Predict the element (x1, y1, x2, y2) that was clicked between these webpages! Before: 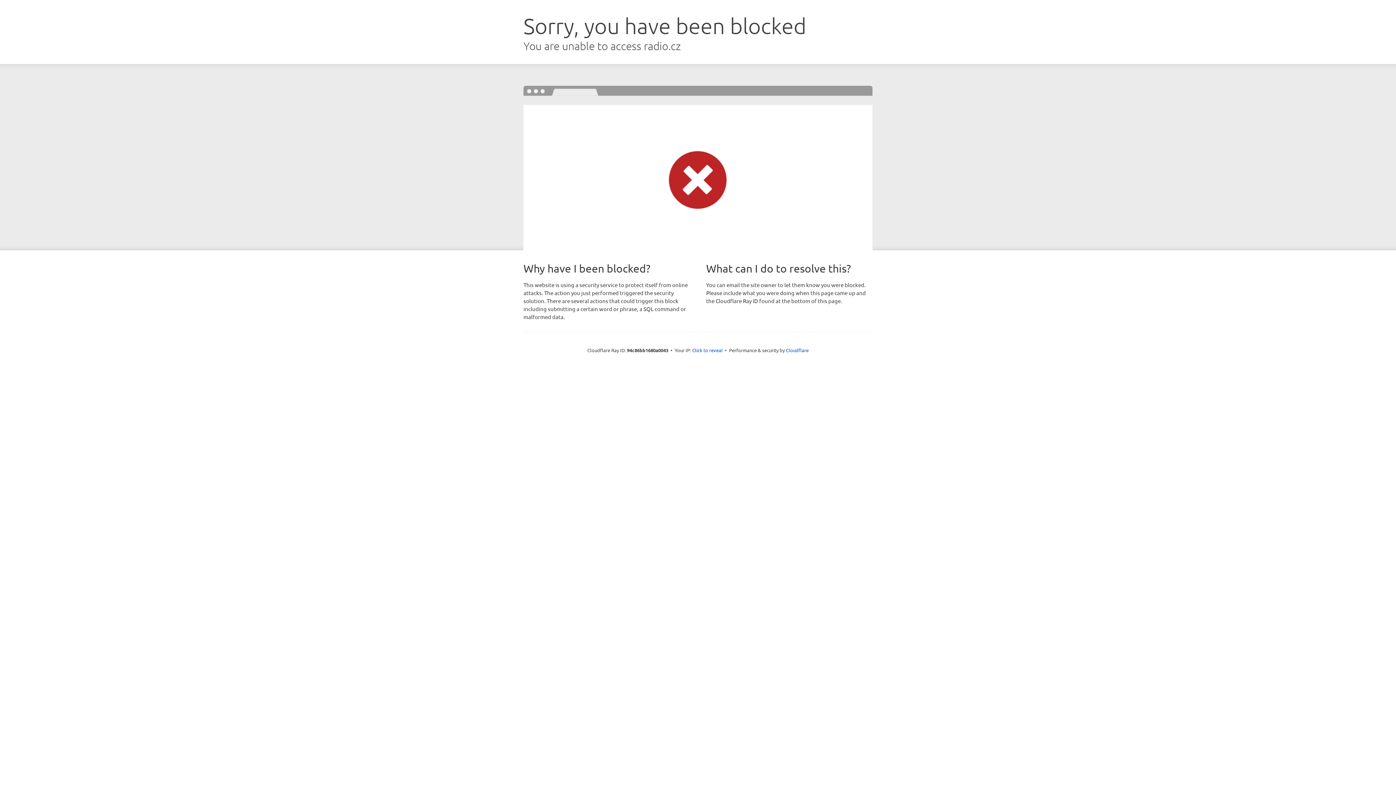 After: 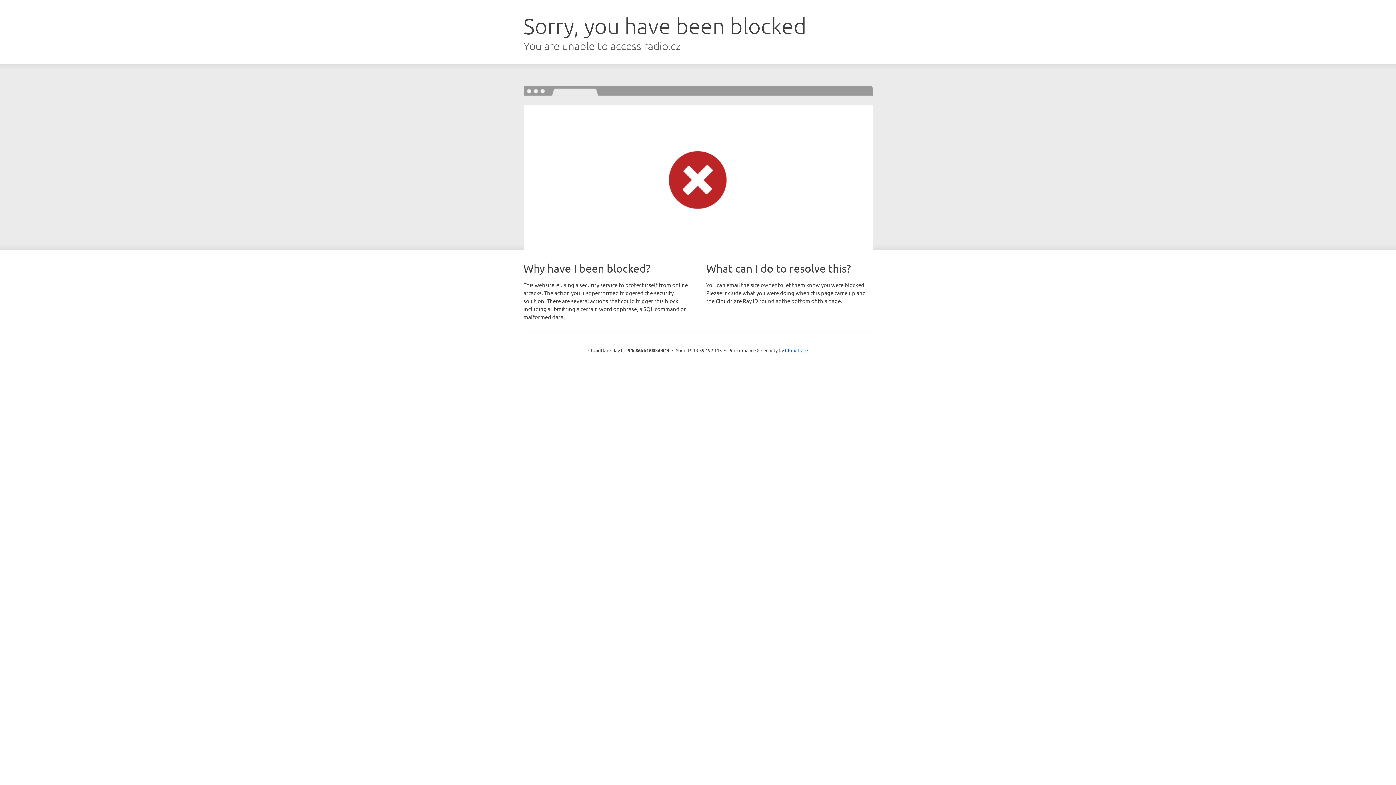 Action: label: Click to reveal bbox: (692, 346, 722, 353)